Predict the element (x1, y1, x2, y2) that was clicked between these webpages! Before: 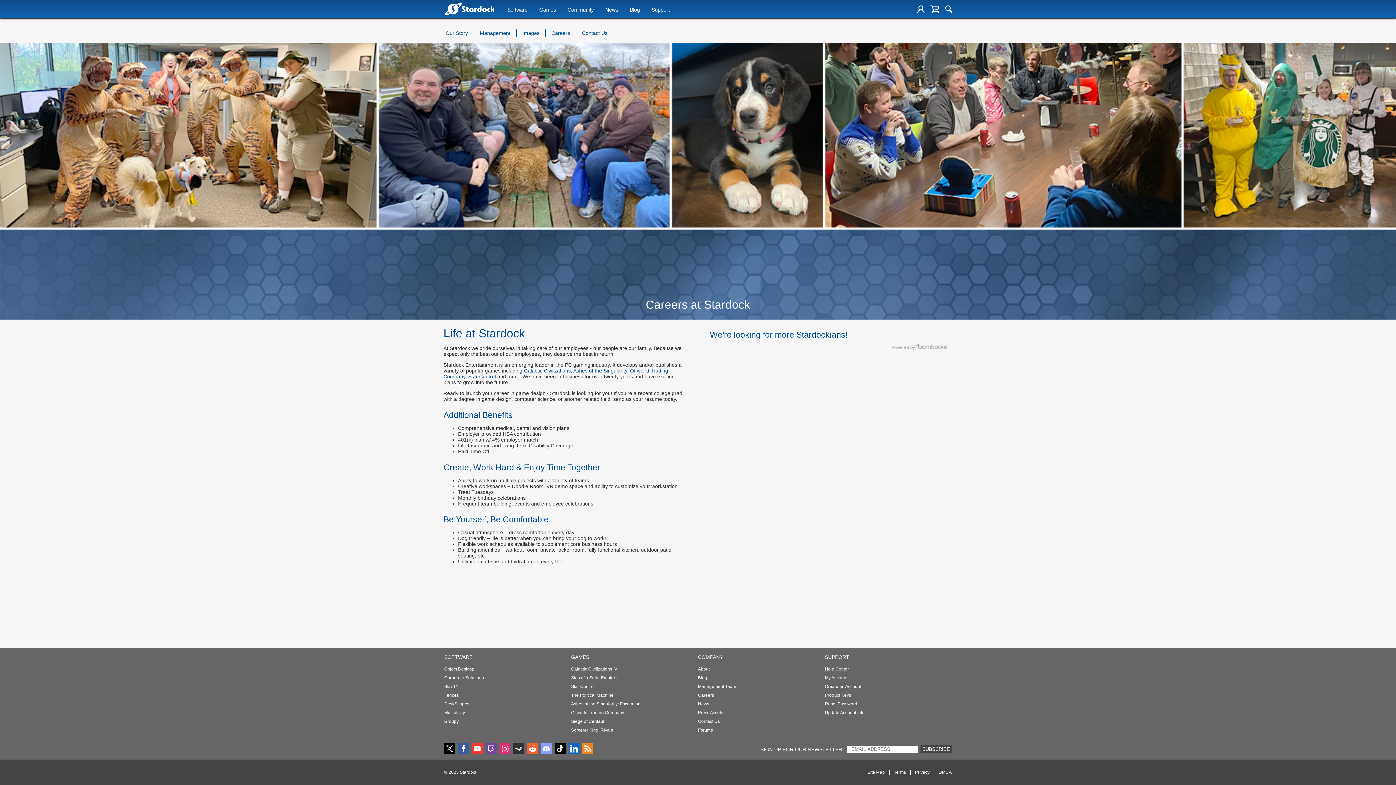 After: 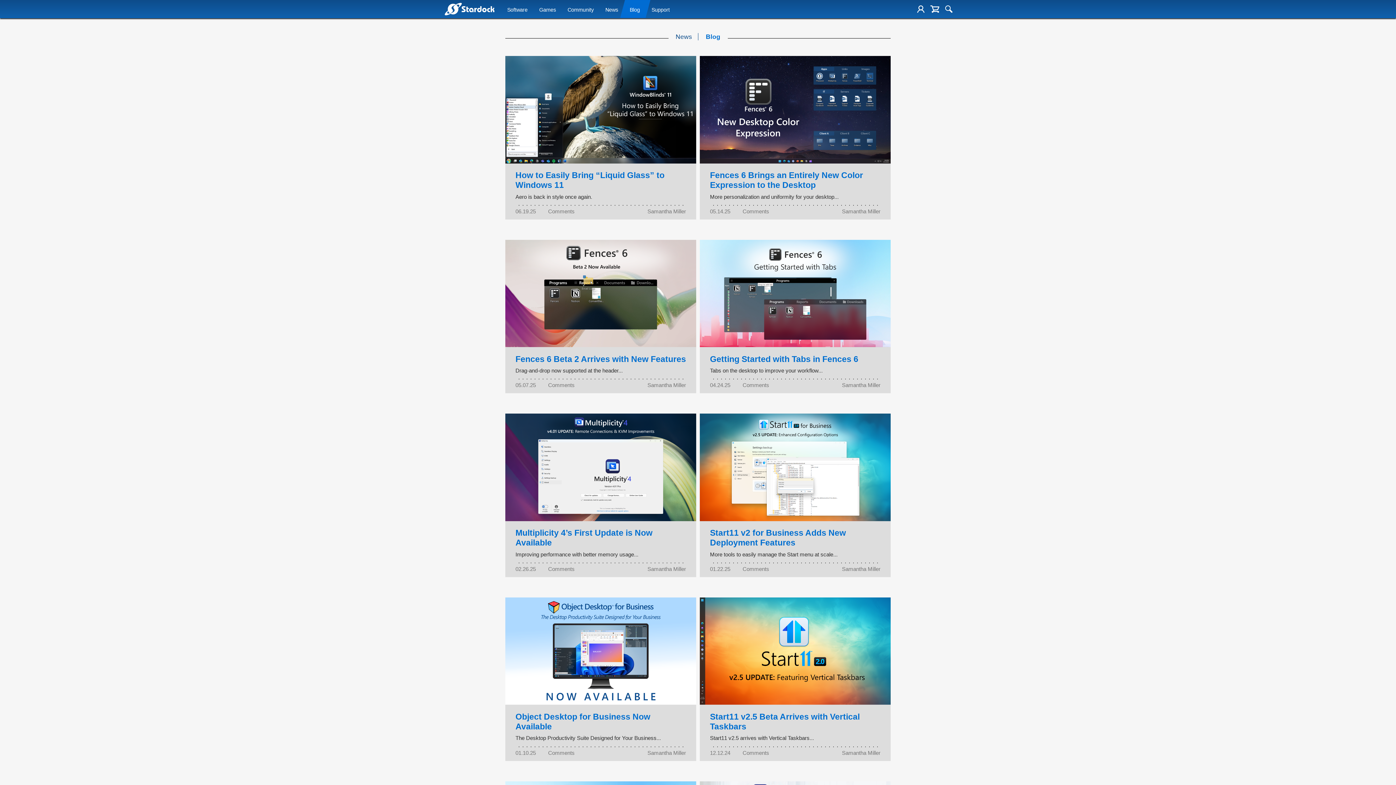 Action: label: Blog bbox: (629, 1, 640, 17)